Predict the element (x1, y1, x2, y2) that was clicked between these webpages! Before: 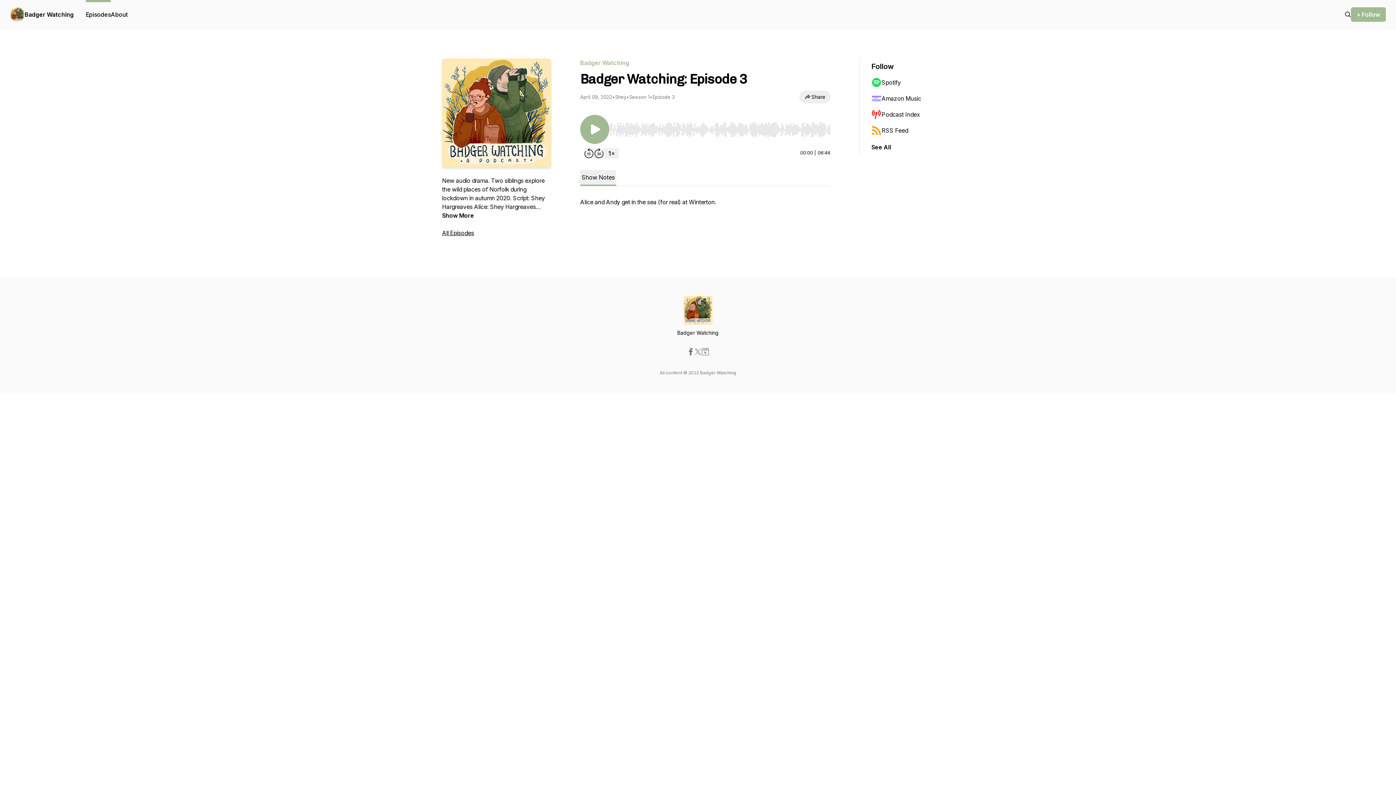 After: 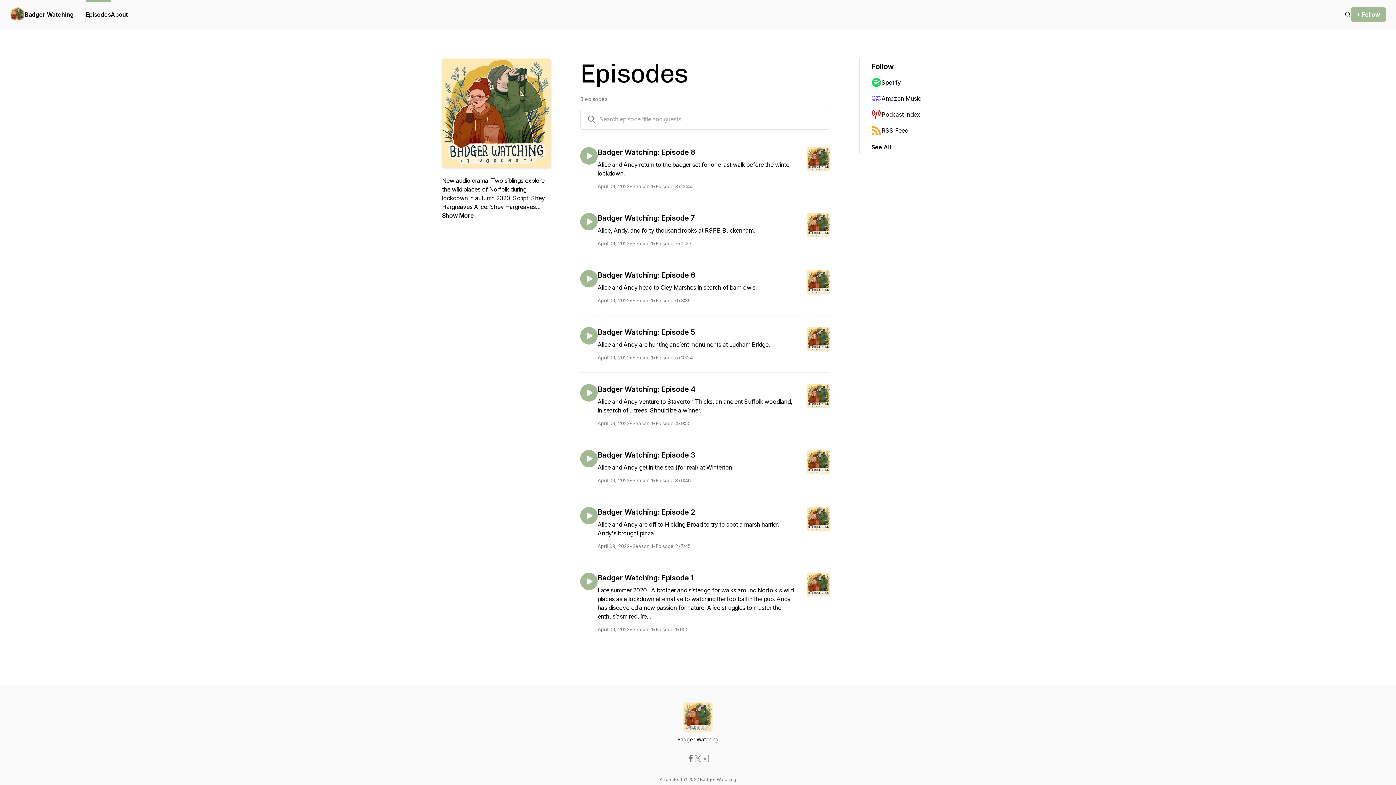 Action: bbox: (85, 0, 110, 29) label: Episodes